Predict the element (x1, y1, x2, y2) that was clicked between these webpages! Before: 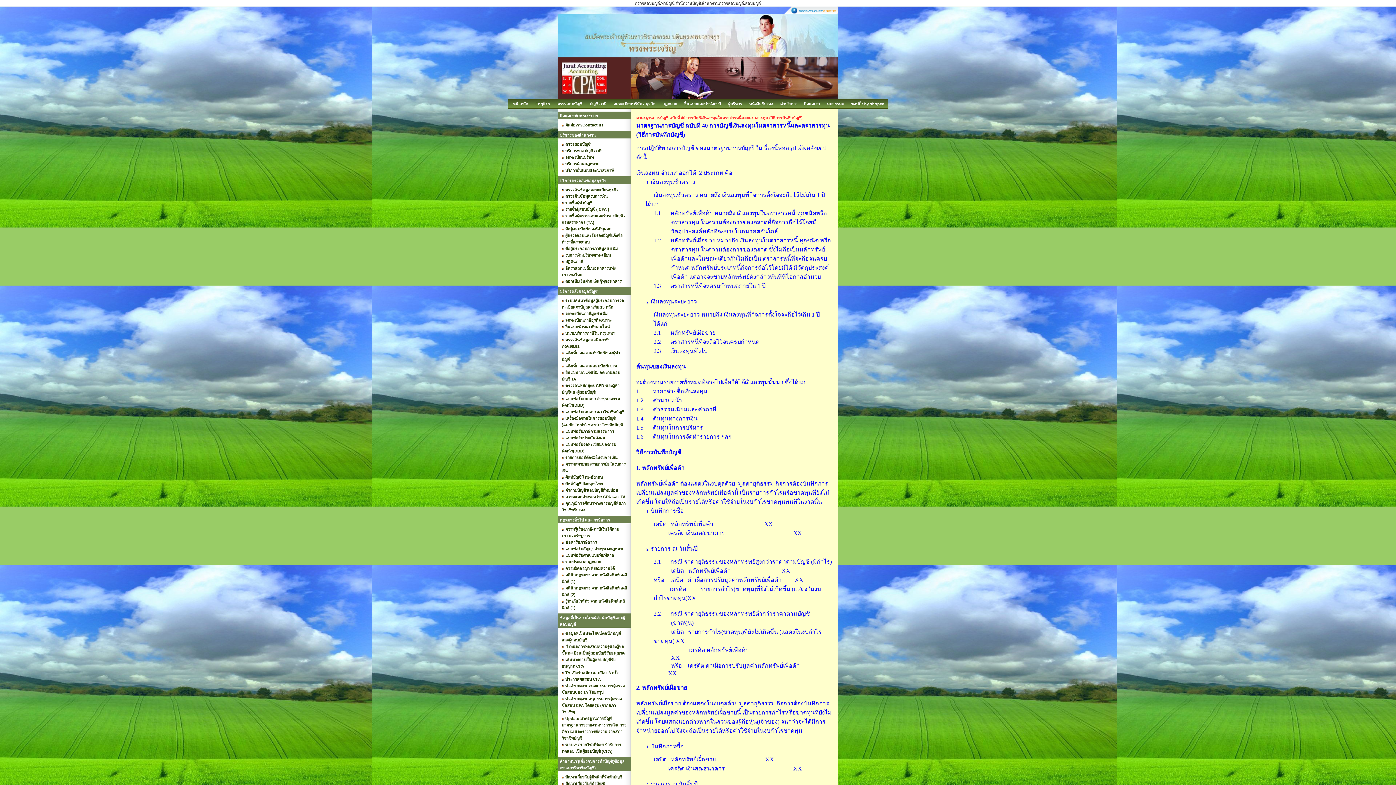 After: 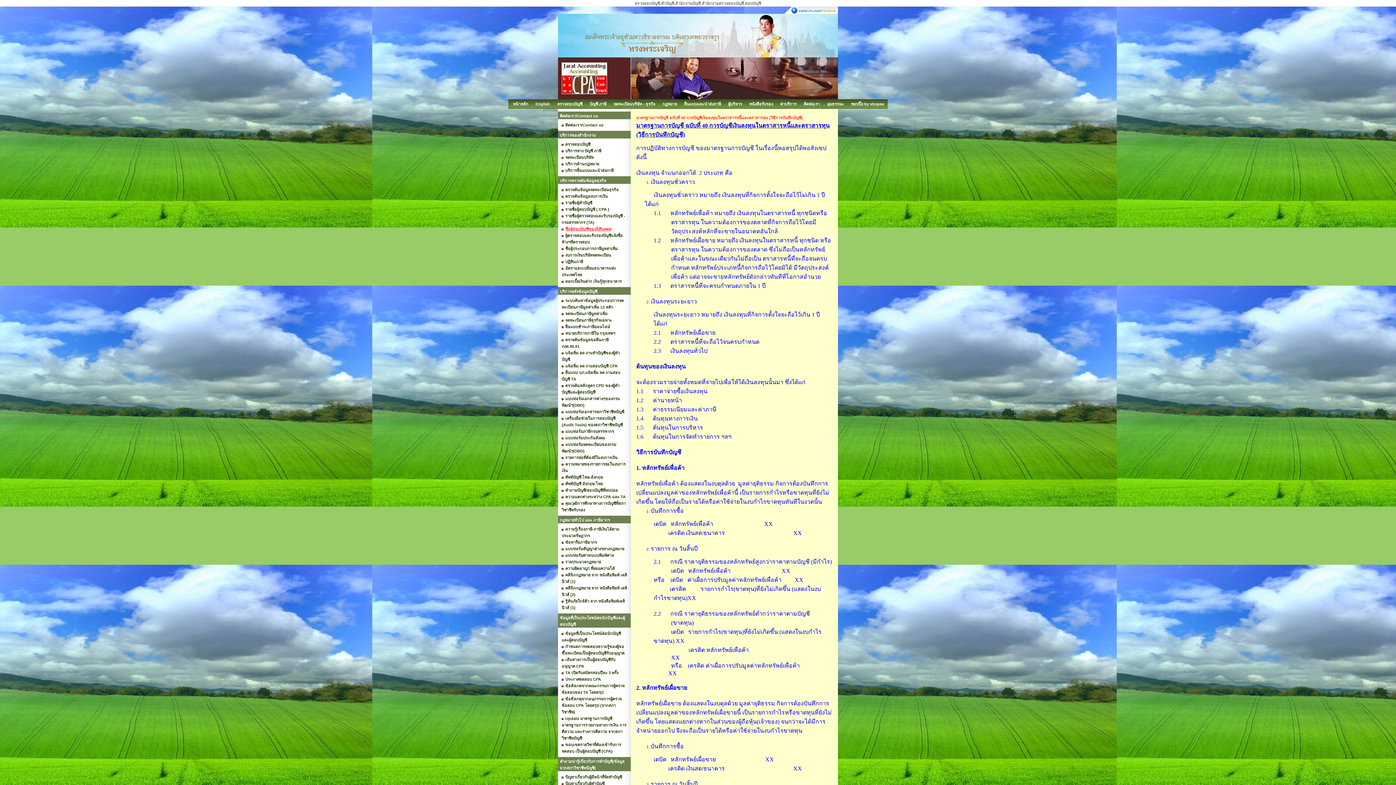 Action: label: ชื่อผู้สอบบัญชีของนิติบุคคล bbox: (565, 226, 611, 231)